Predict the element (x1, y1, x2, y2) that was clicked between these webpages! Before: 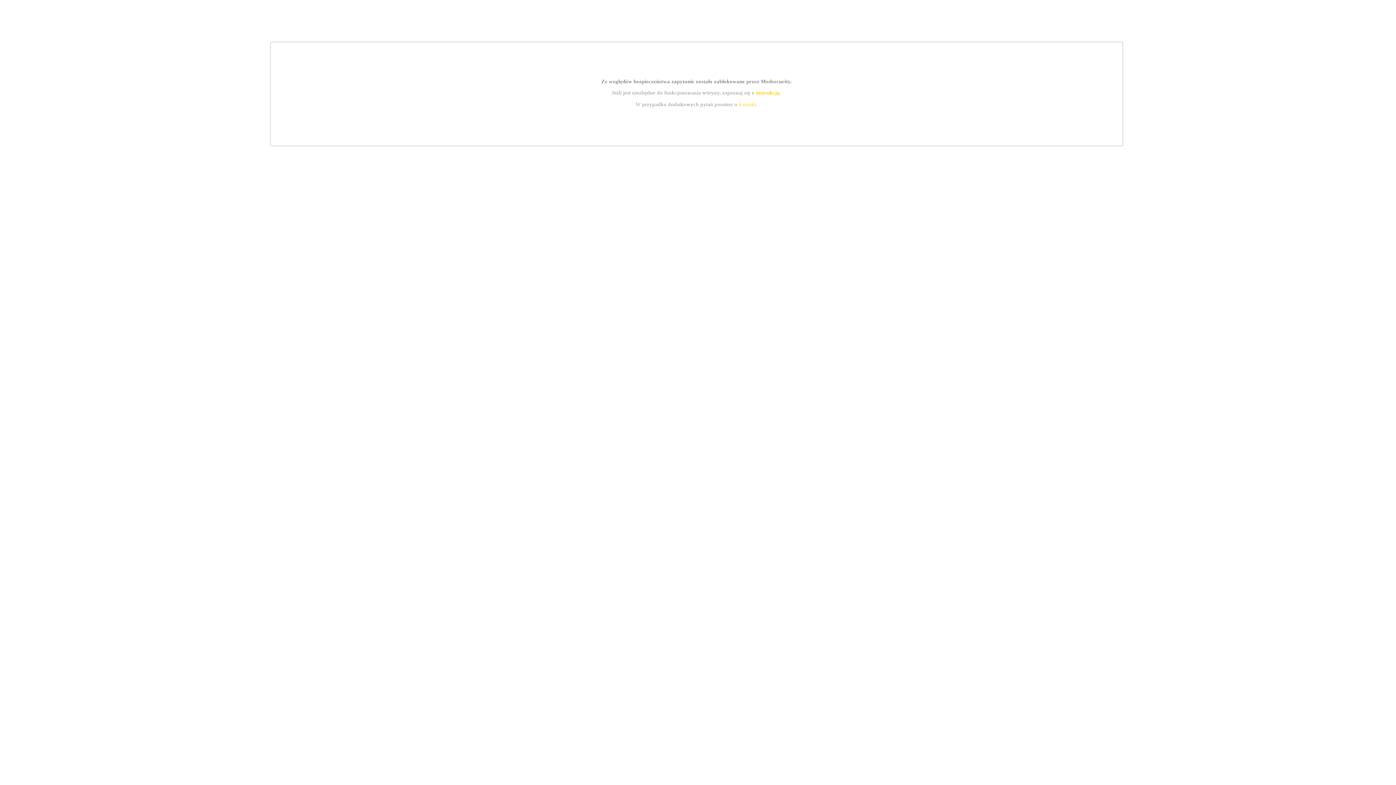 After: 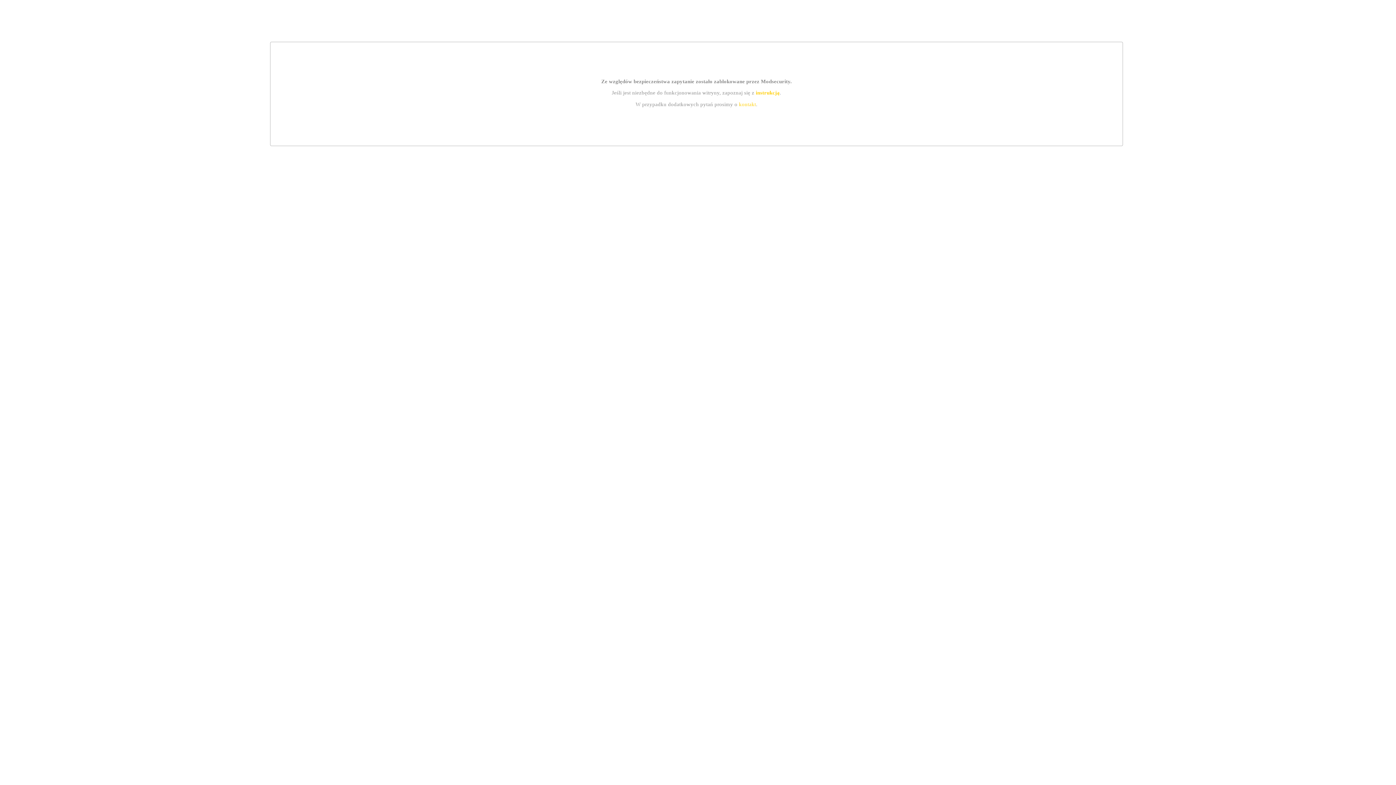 Action: label: instrukcją bbox: (755, 89, 779, 95)